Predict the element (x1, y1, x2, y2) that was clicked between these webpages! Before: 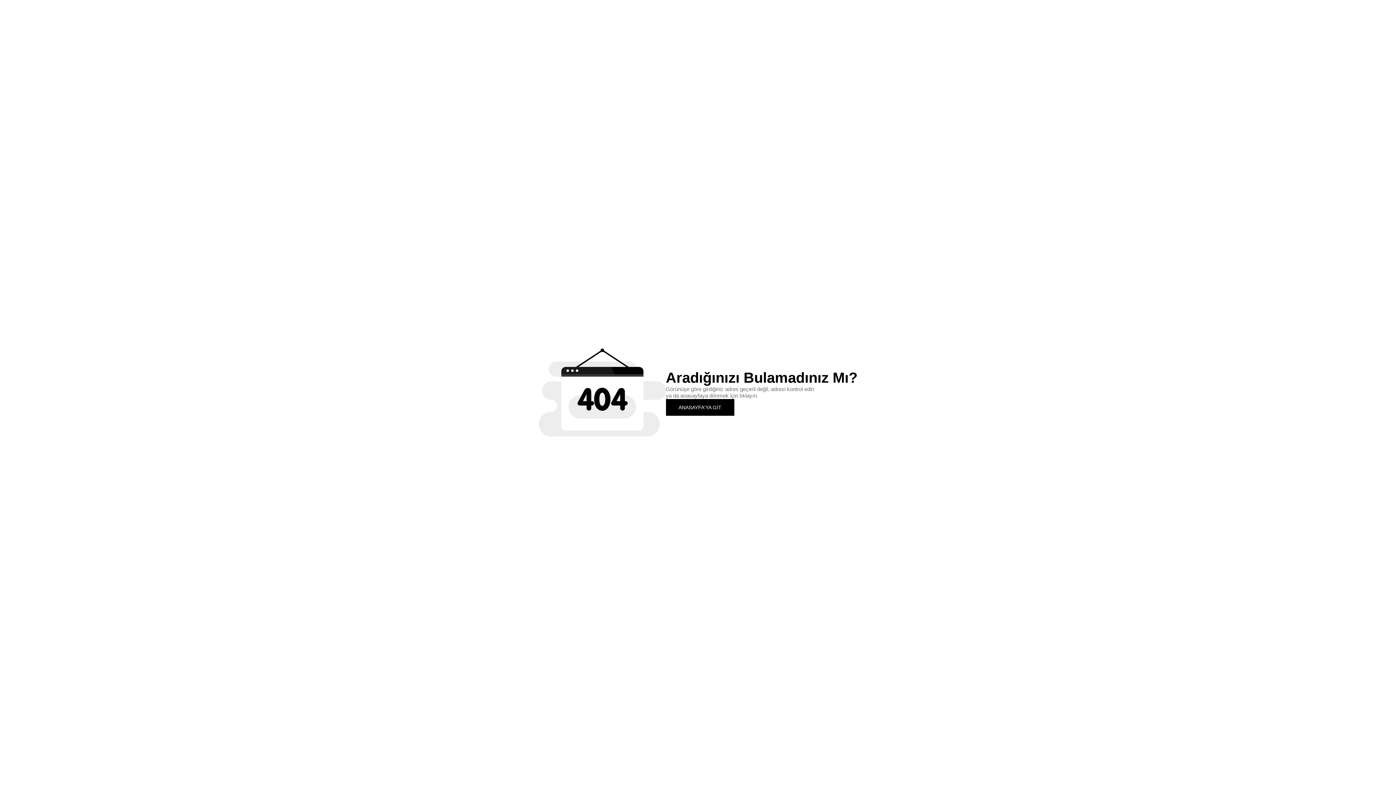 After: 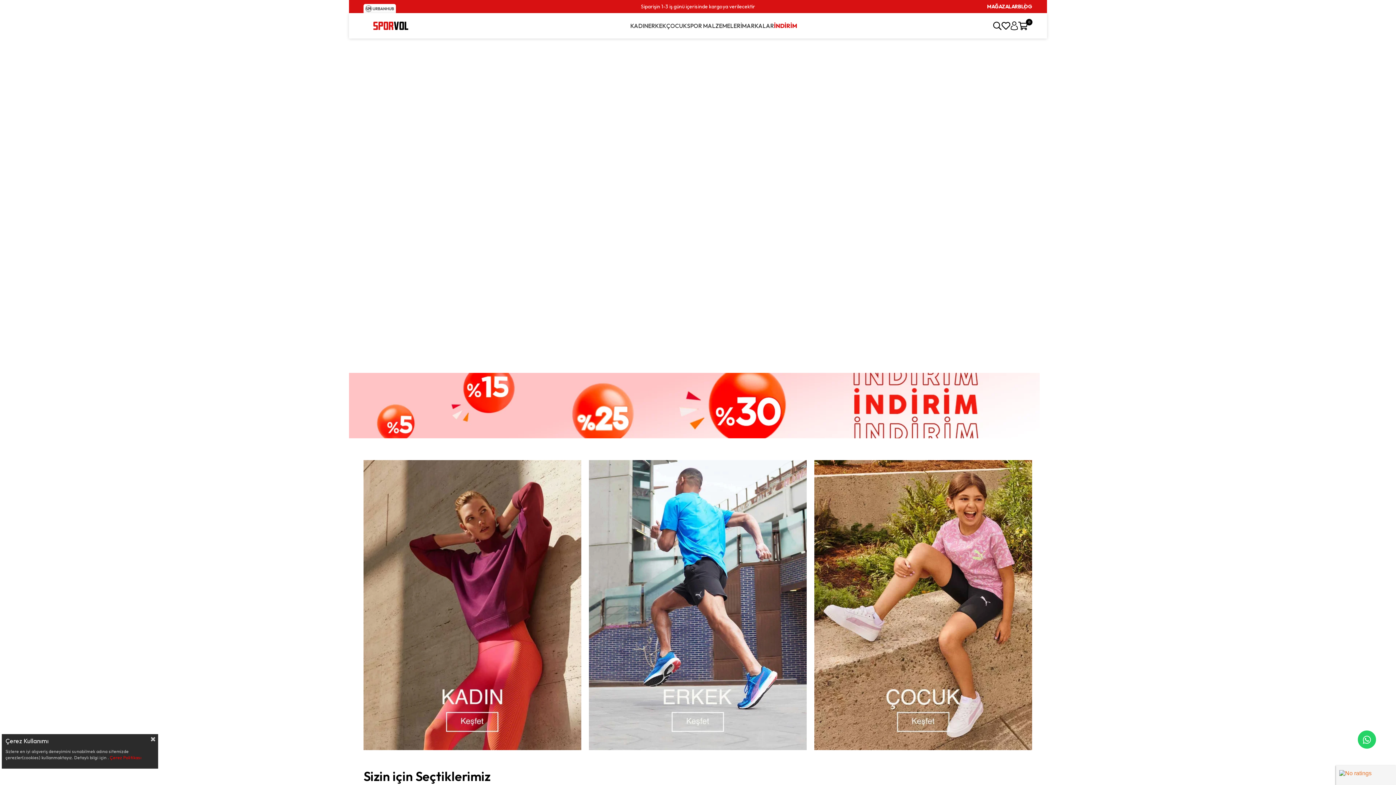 Action: bbox: (666, 399, 734, 415) label: ANASAYFA'YA GİT